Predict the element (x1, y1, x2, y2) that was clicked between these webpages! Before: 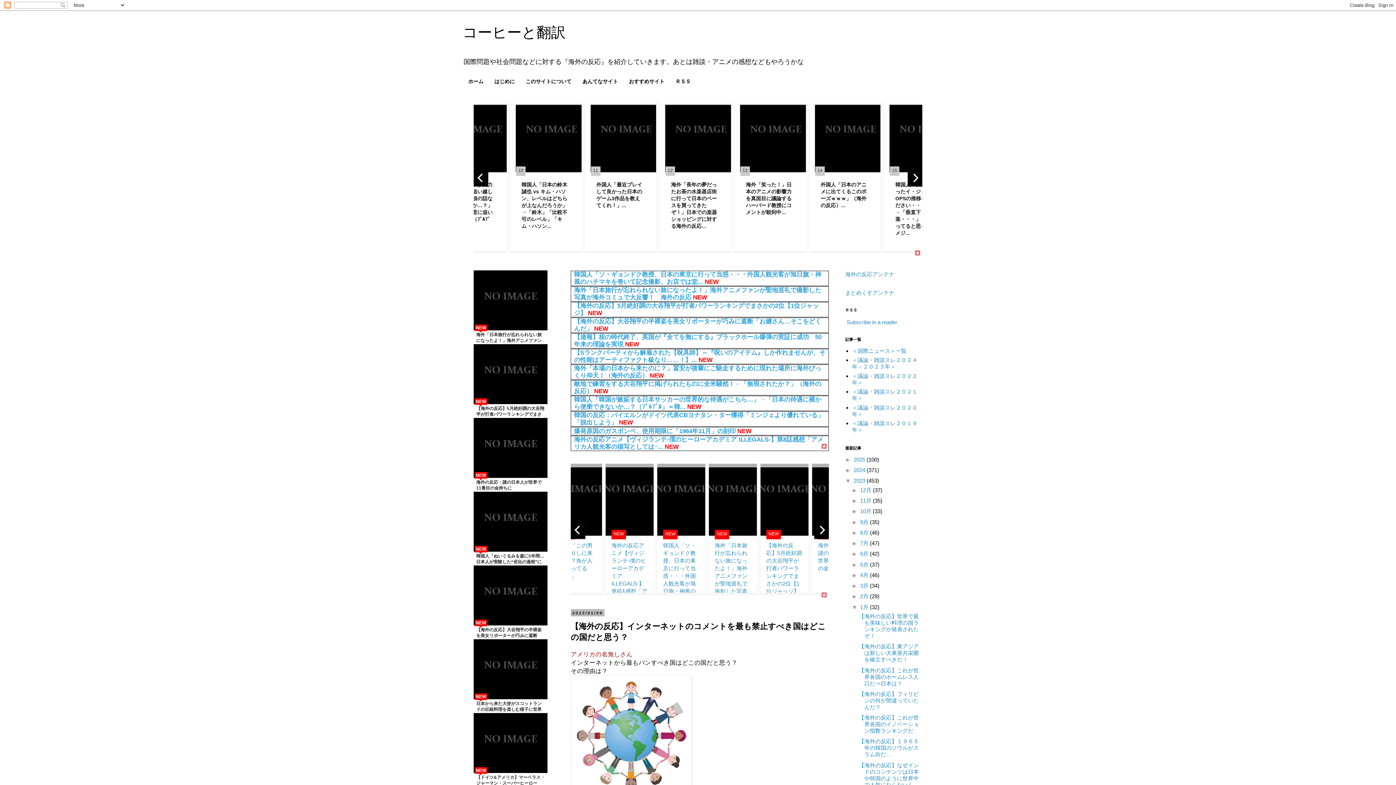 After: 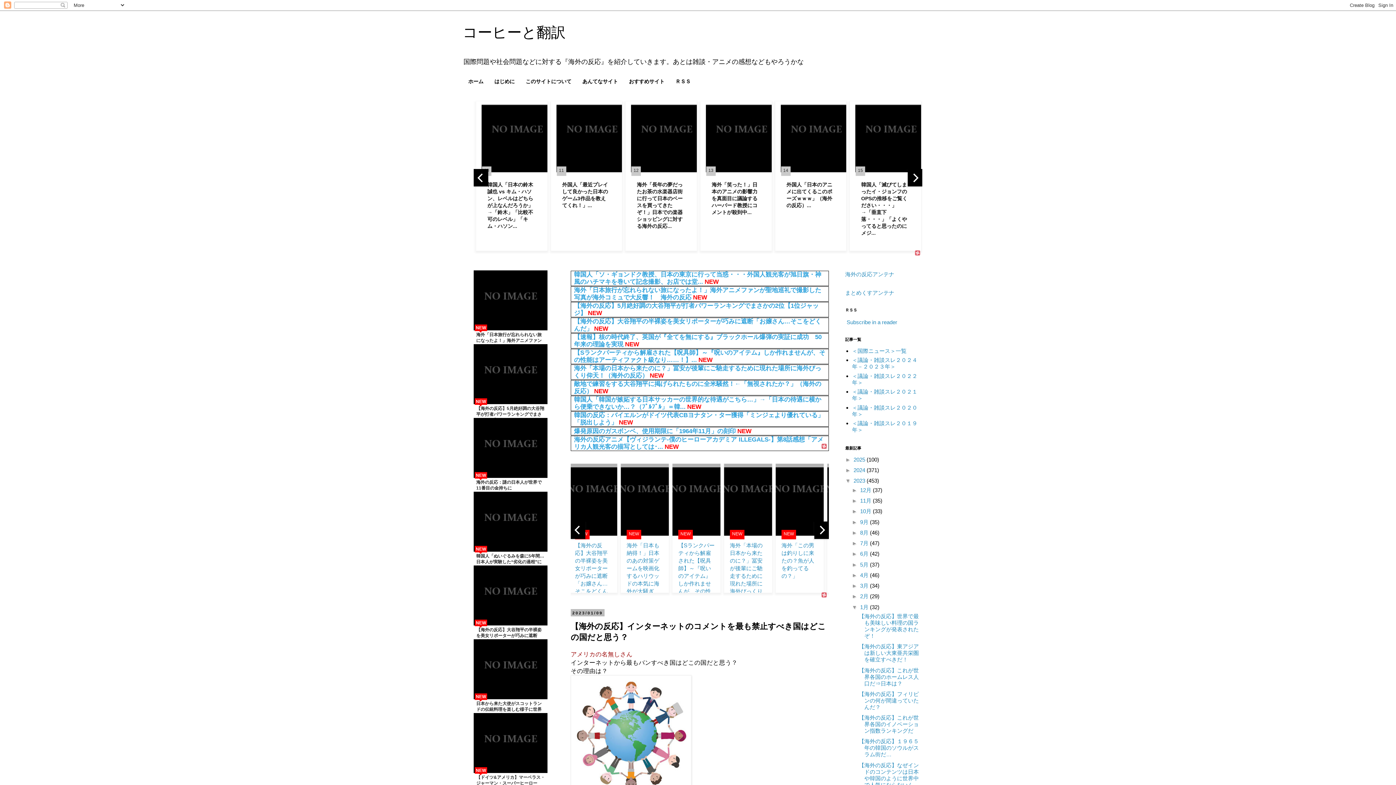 Action: bbox: (473, 344, 547, 418)